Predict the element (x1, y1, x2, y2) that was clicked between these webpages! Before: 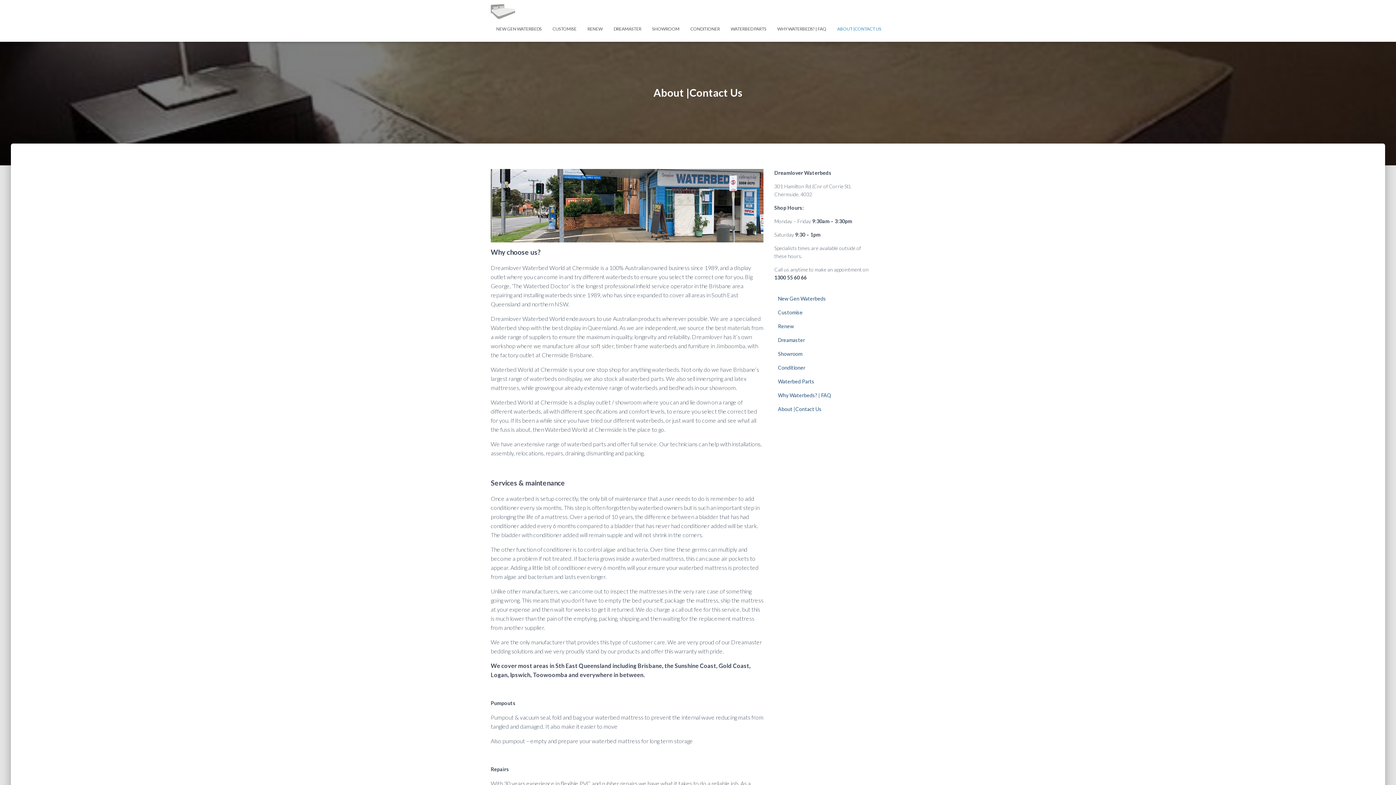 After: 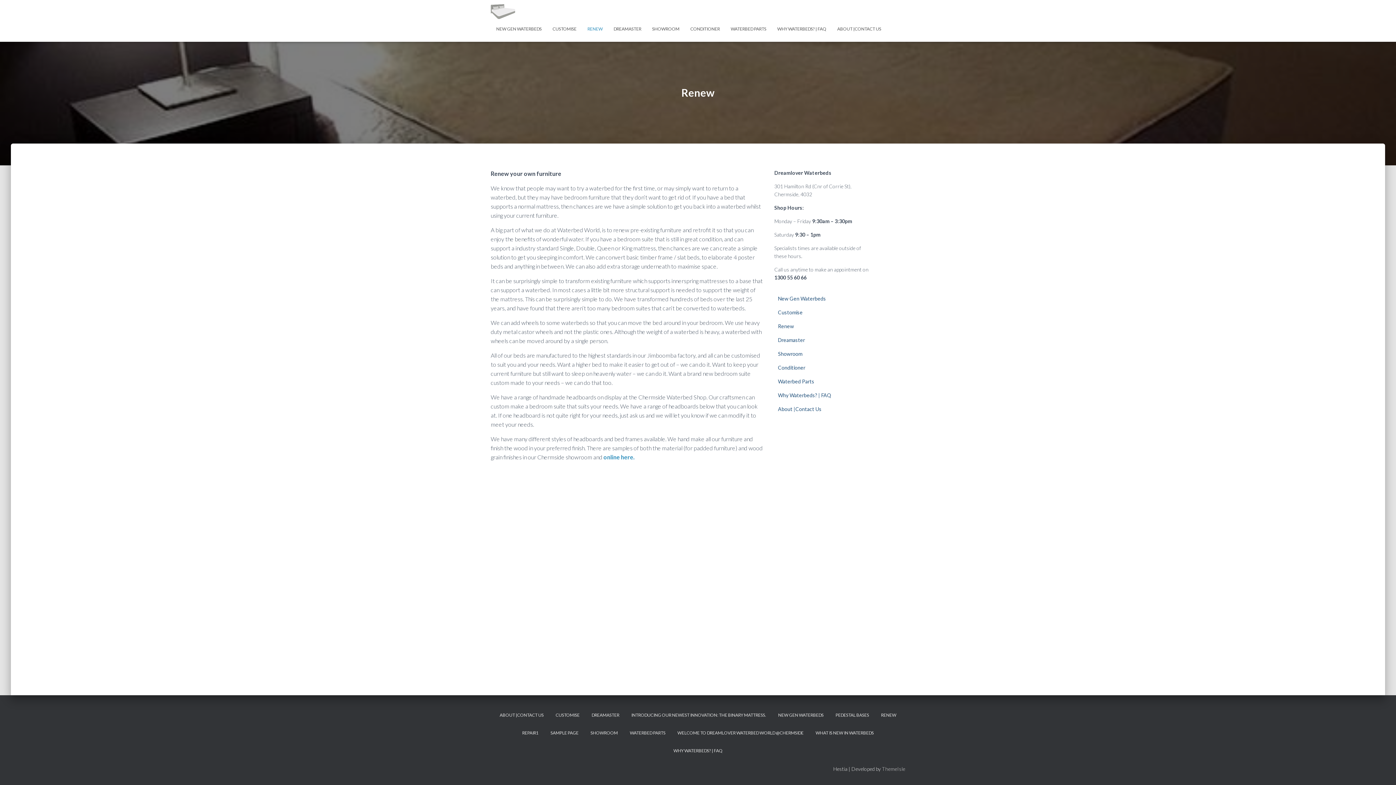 Action: bbox: (778, 323, 794, 329) label: Renew